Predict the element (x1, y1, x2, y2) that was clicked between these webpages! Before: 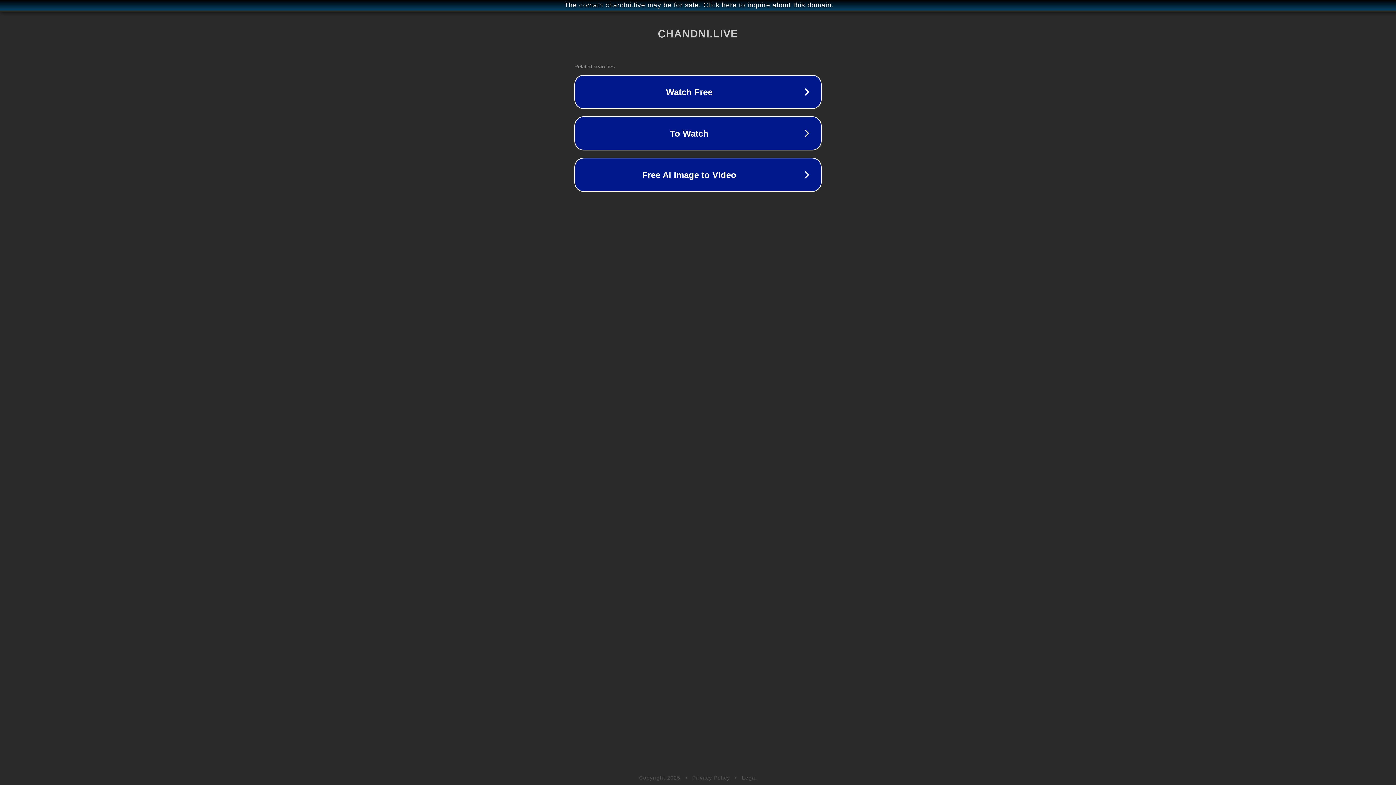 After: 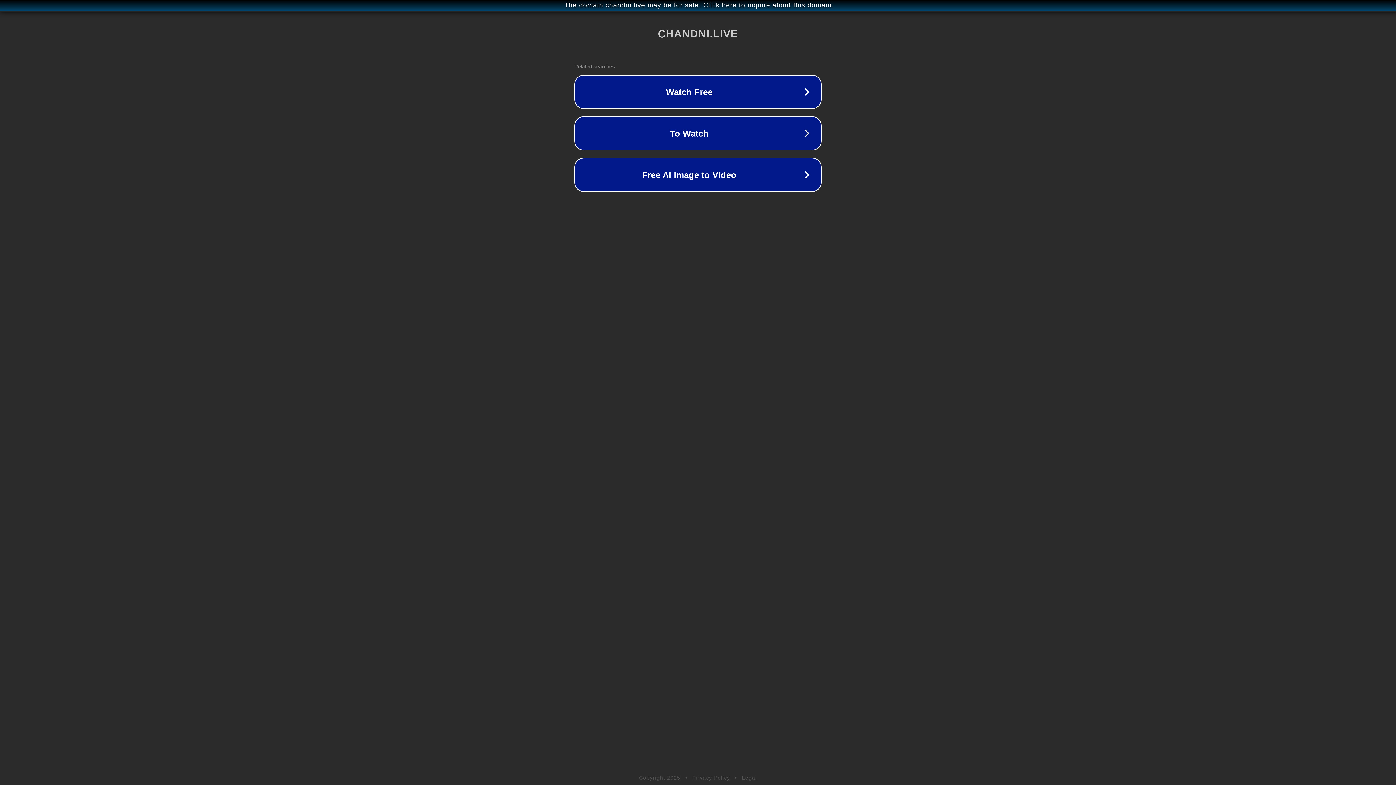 Action: bbox: (742, 775, 757, 781) label: Legal